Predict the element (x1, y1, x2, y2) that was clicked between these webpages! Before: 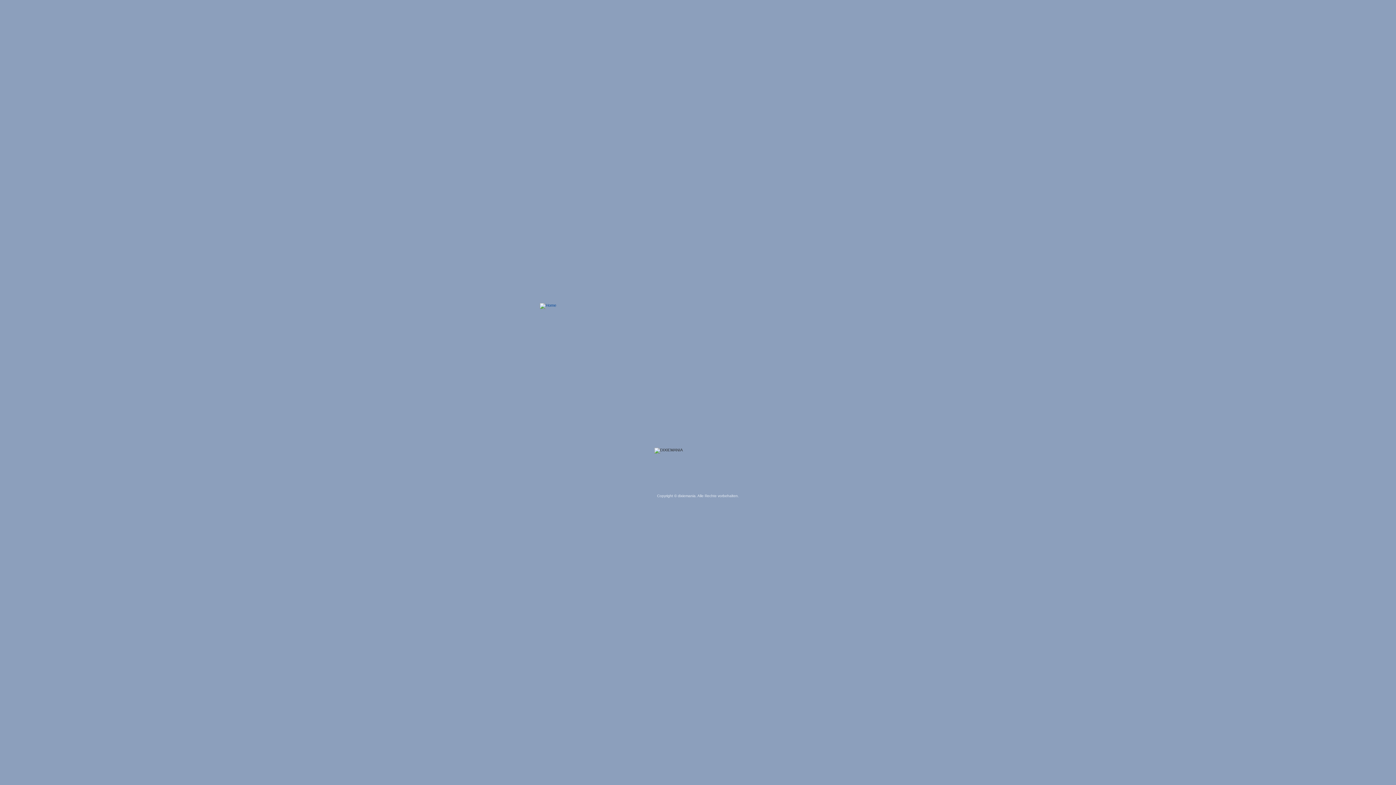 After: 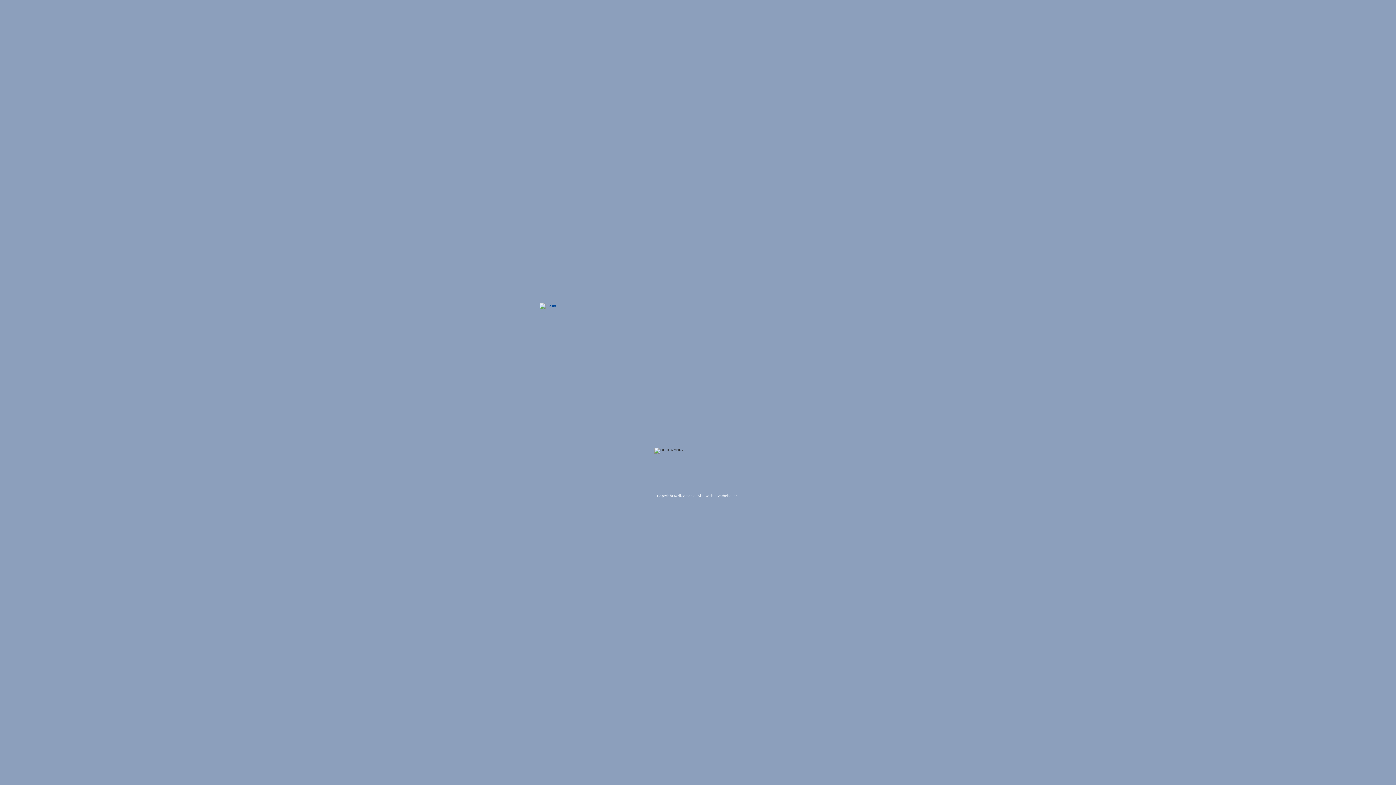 Action: bbox: (540, 303, 556, 307)